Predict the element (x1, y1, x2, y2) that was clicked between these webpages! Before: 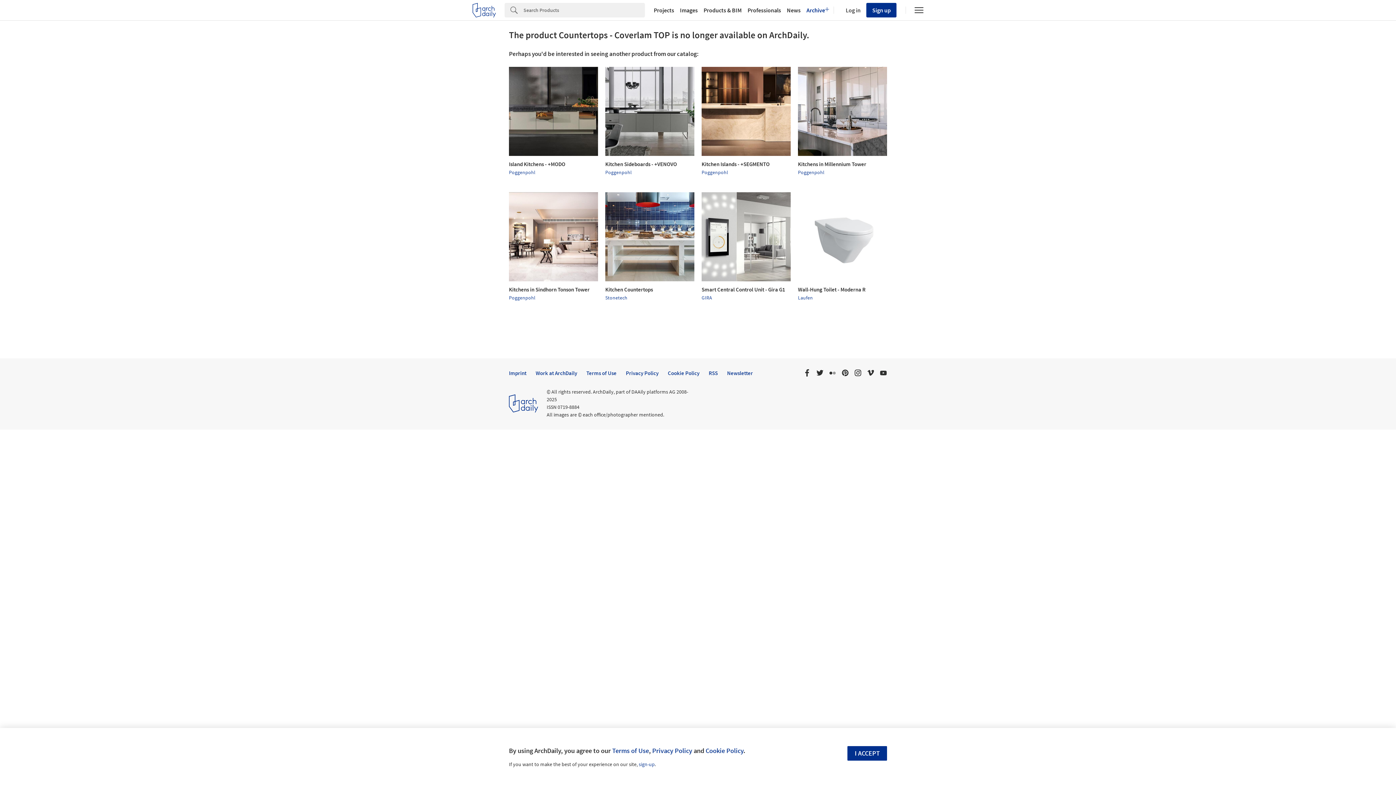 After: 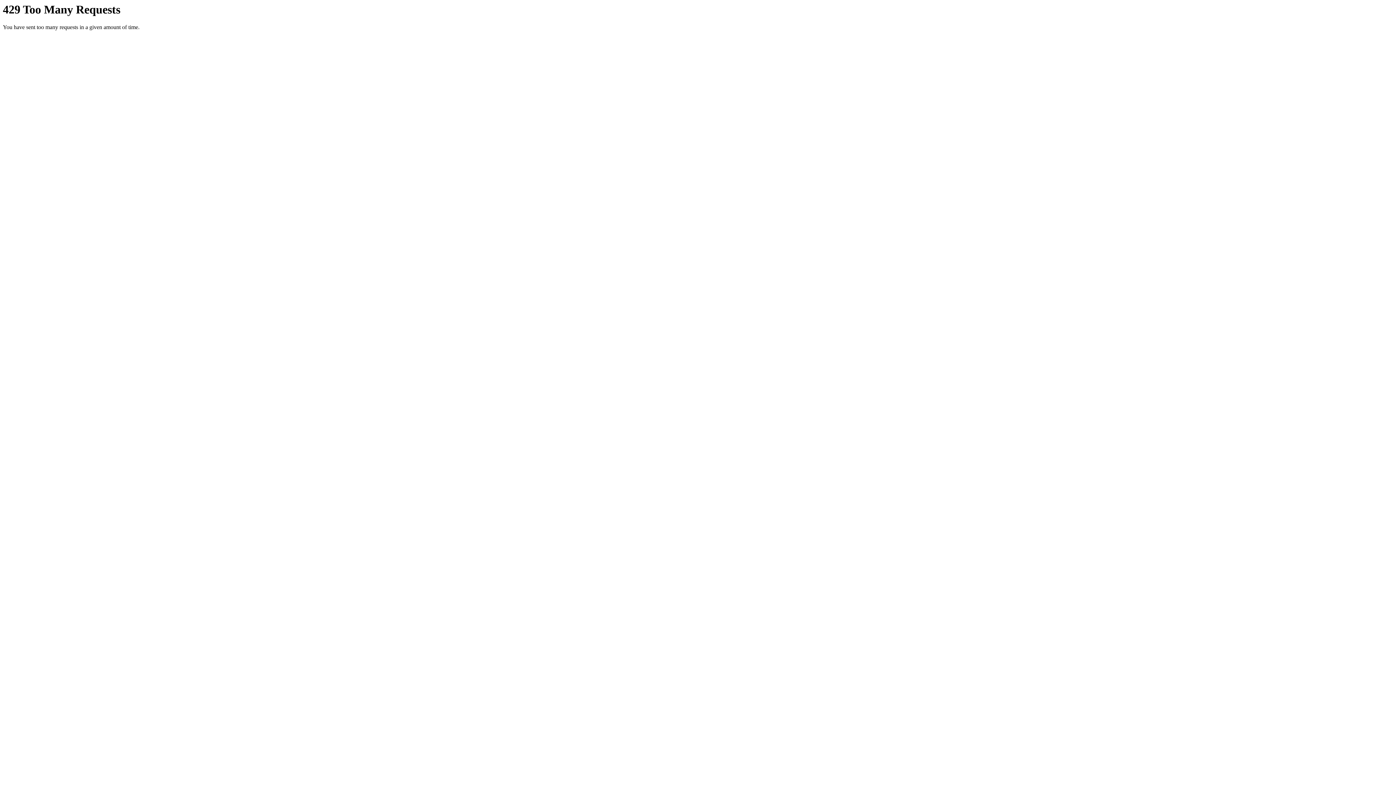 Action: label: flickr bbox: (829, 369, 836, 376)